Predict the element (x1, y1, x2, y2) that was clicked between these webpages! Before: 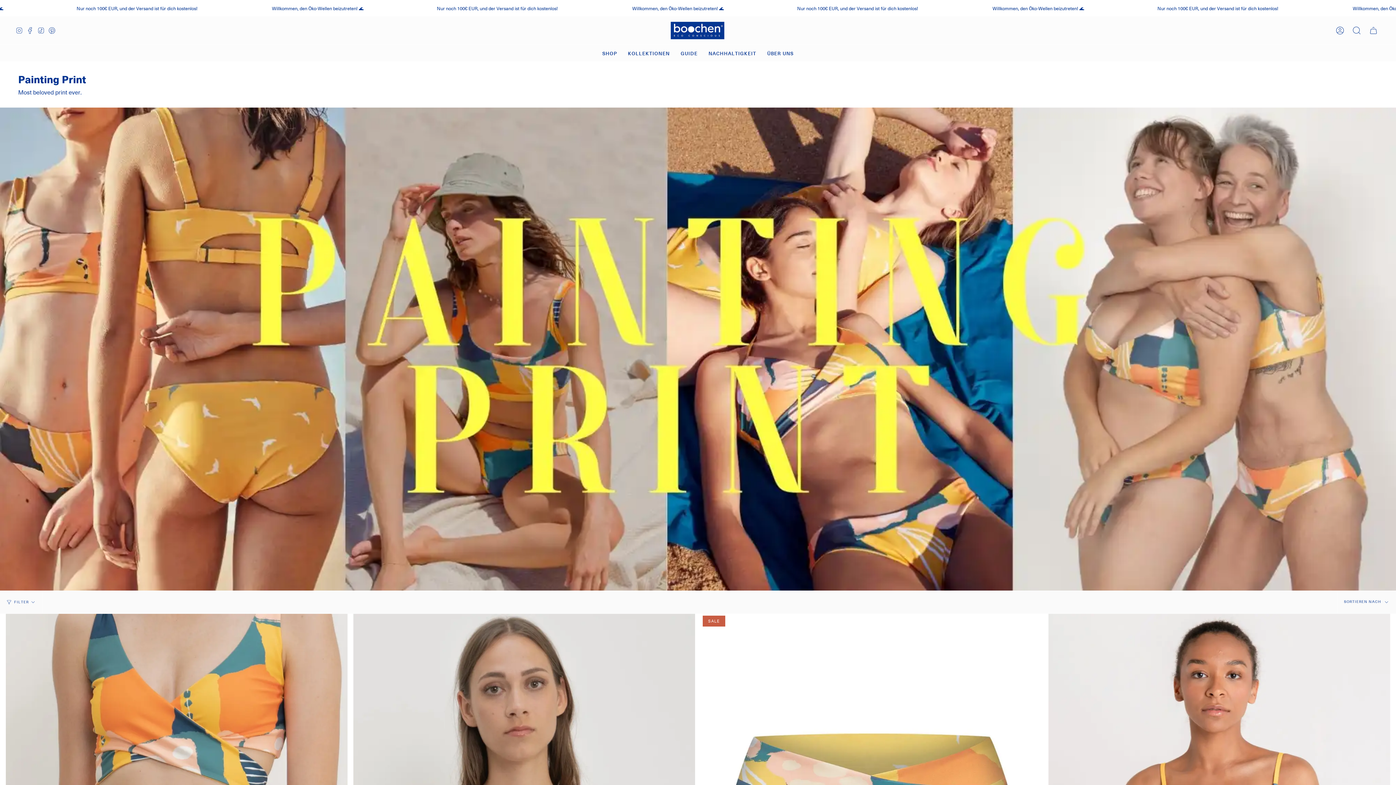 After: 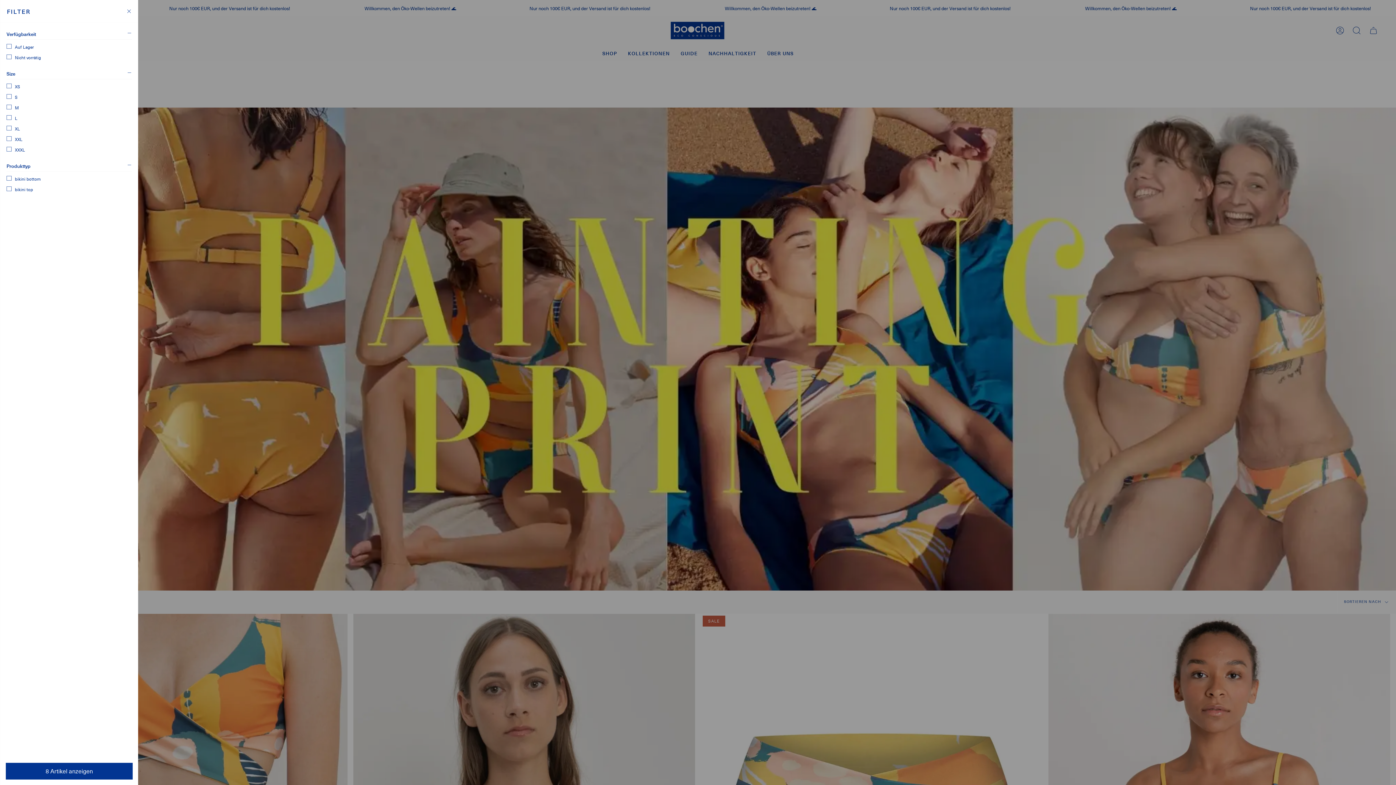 Action: label: FILTER bbox: (0, 591, 42, 613)